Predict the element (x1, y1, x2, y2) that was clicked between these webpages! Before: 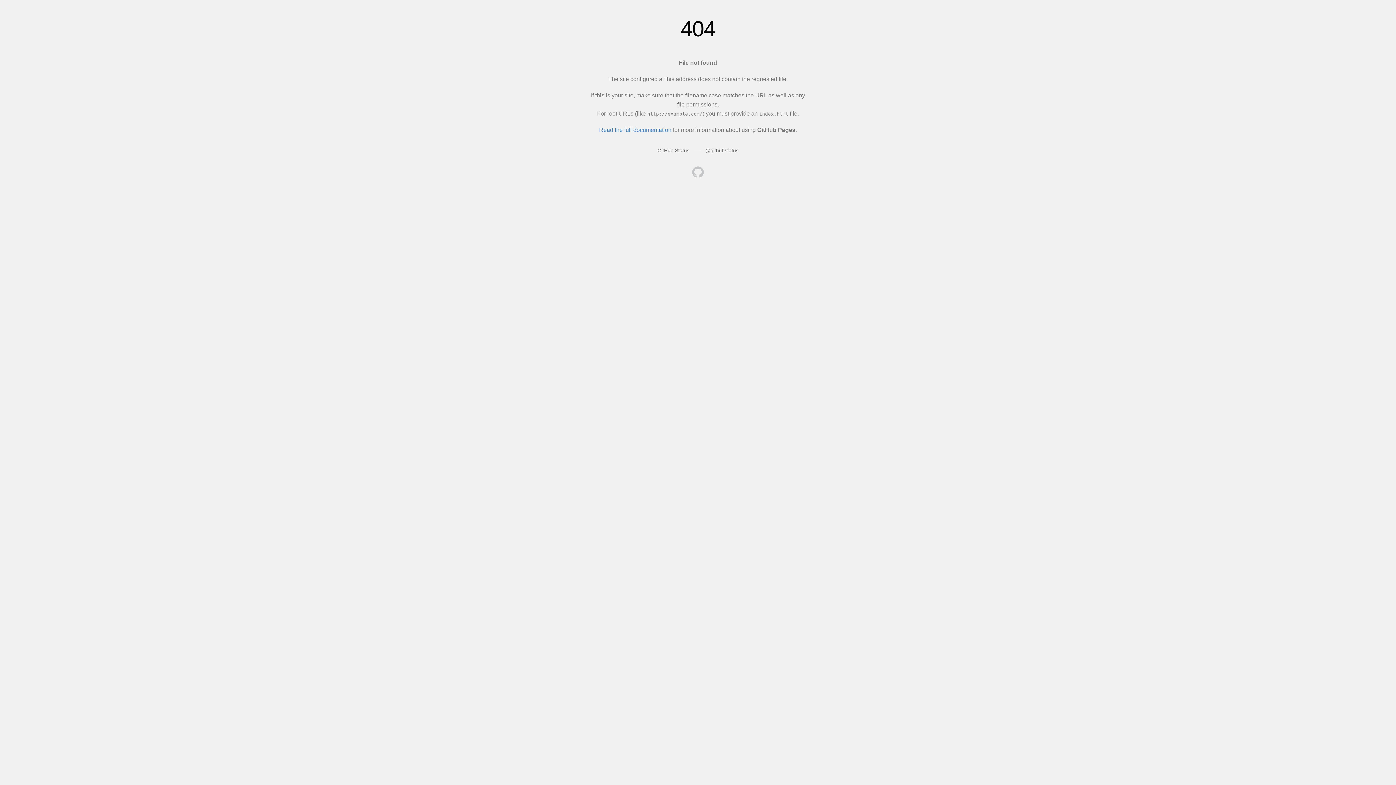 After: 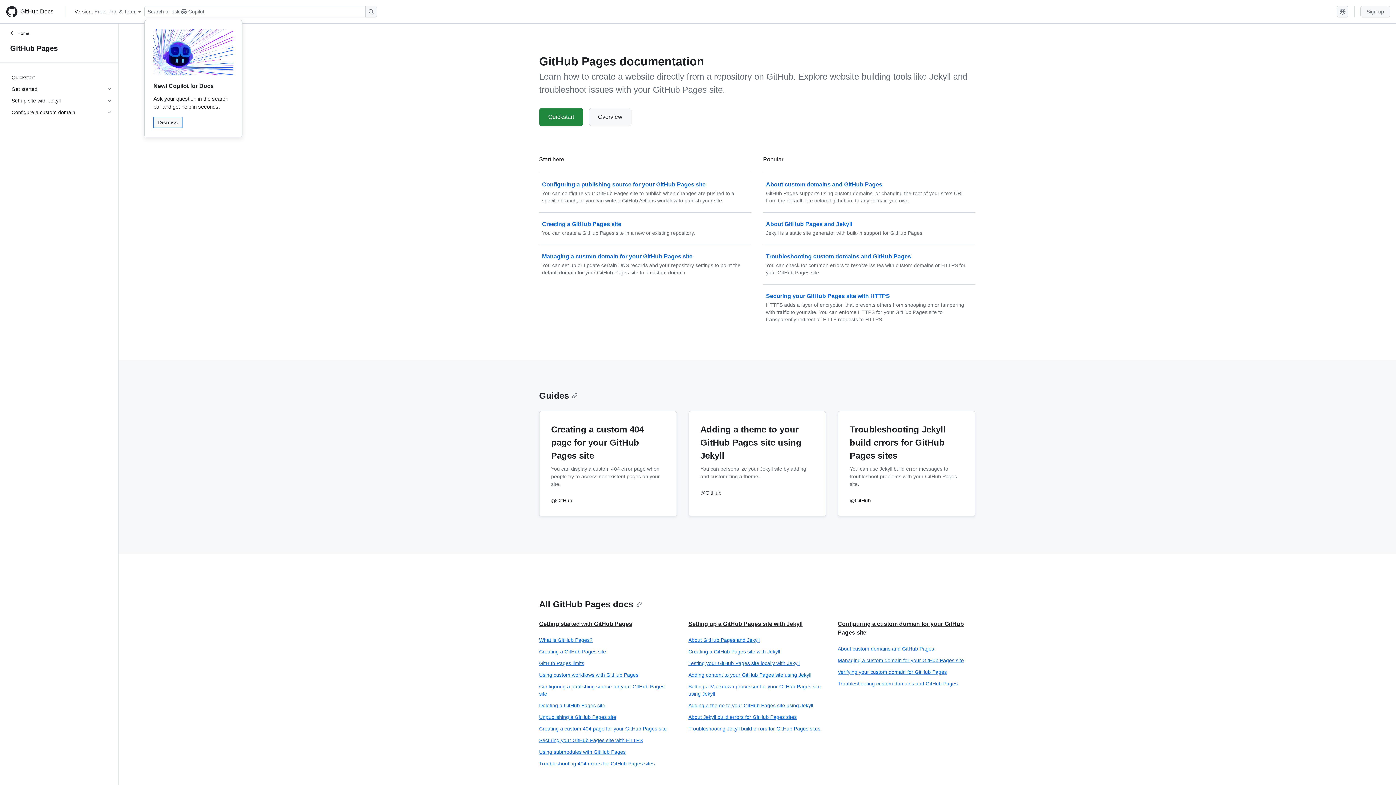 Action: bbox: (599, 126, 671, 133) label: Read the full documentation